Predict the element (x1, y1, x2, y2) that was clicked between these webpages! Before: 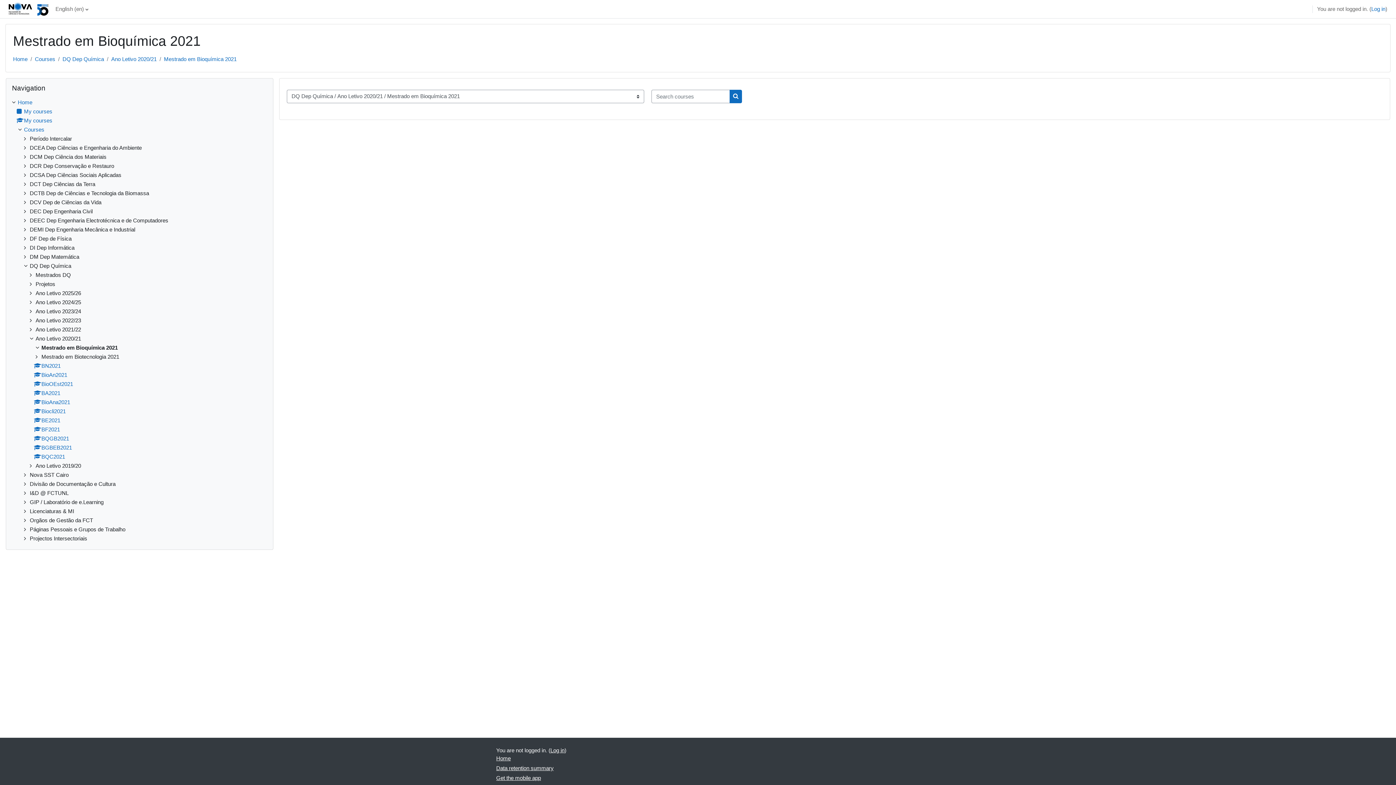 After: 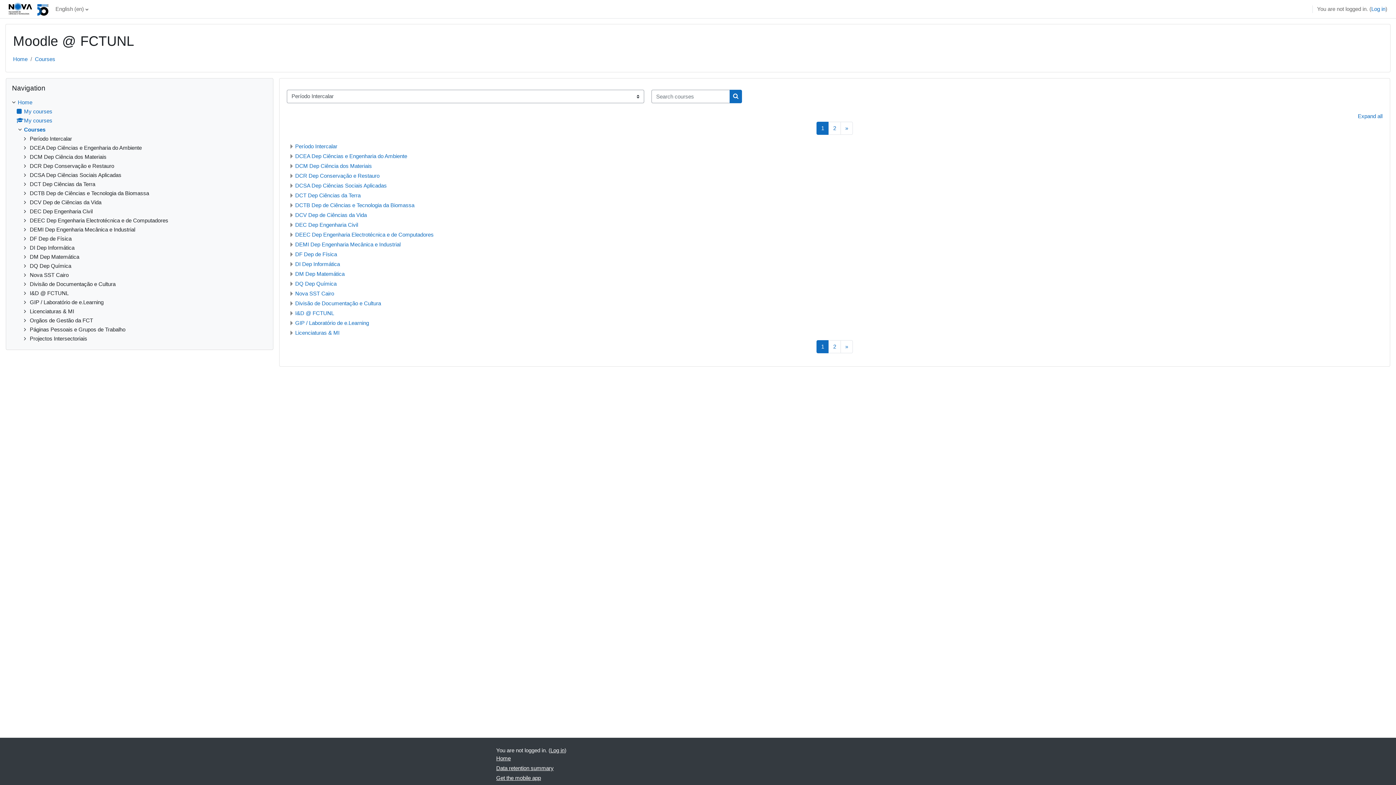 Action: label: Courses bbox: (34, 56, 55, 62)